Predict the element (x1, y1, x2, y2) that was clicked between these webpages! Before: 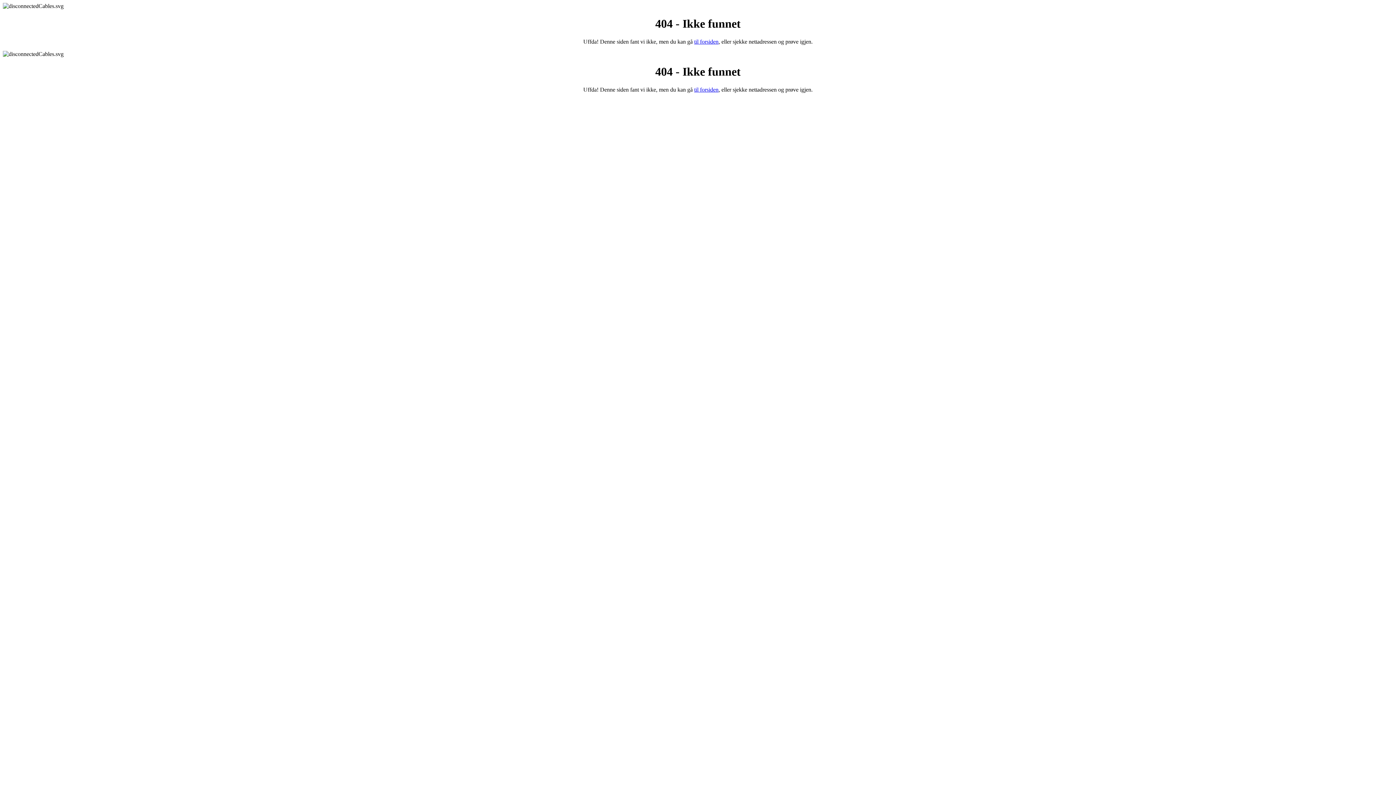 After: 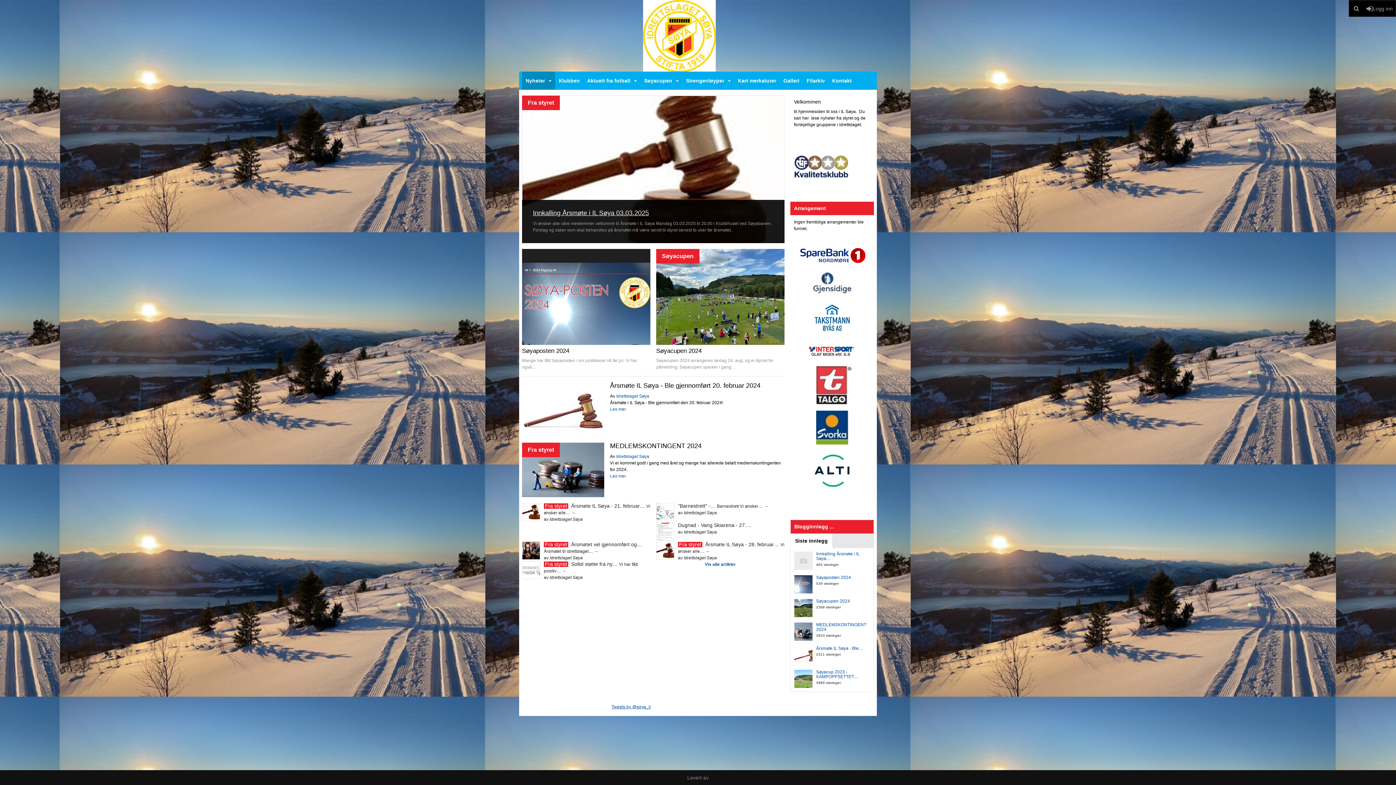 Action: bbox: (694, 38, 718, 44) label: til forsiden